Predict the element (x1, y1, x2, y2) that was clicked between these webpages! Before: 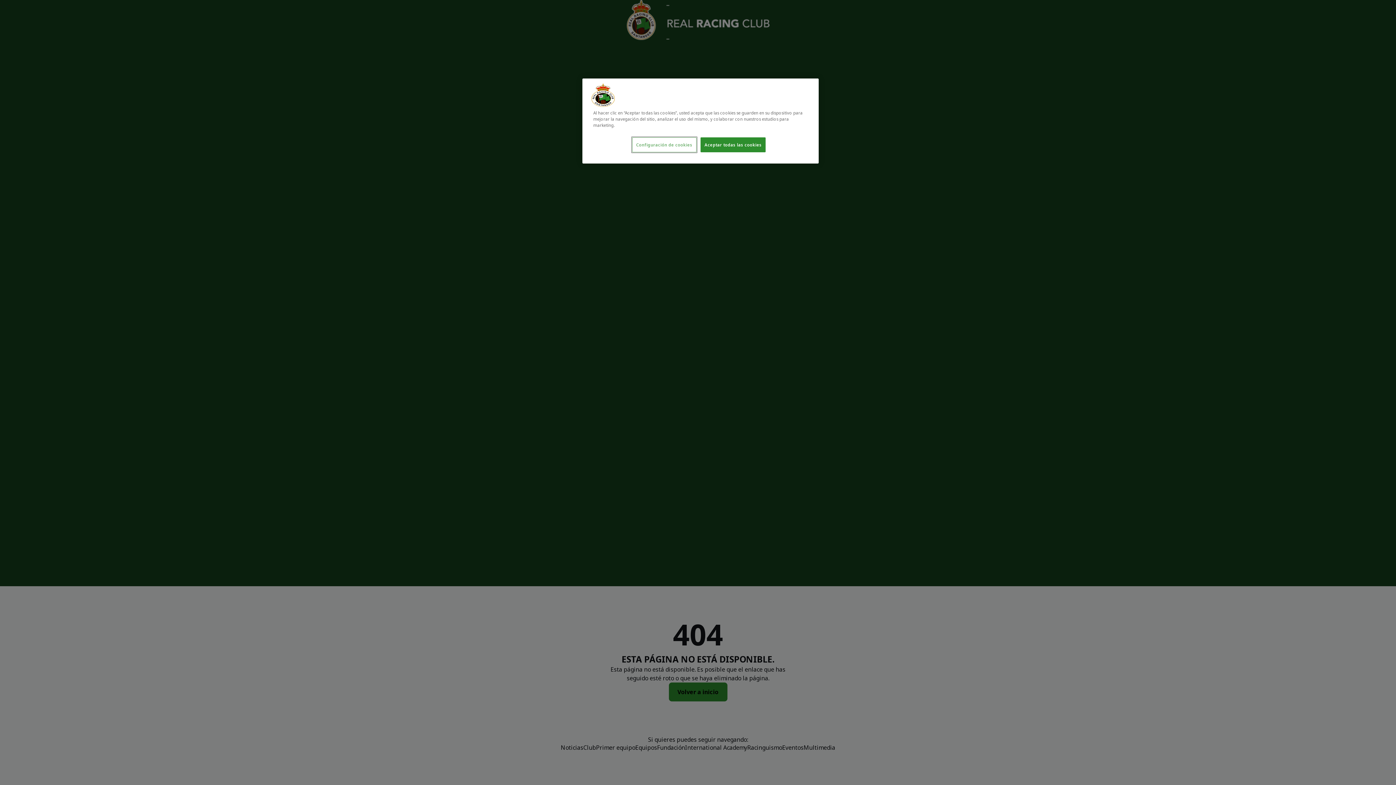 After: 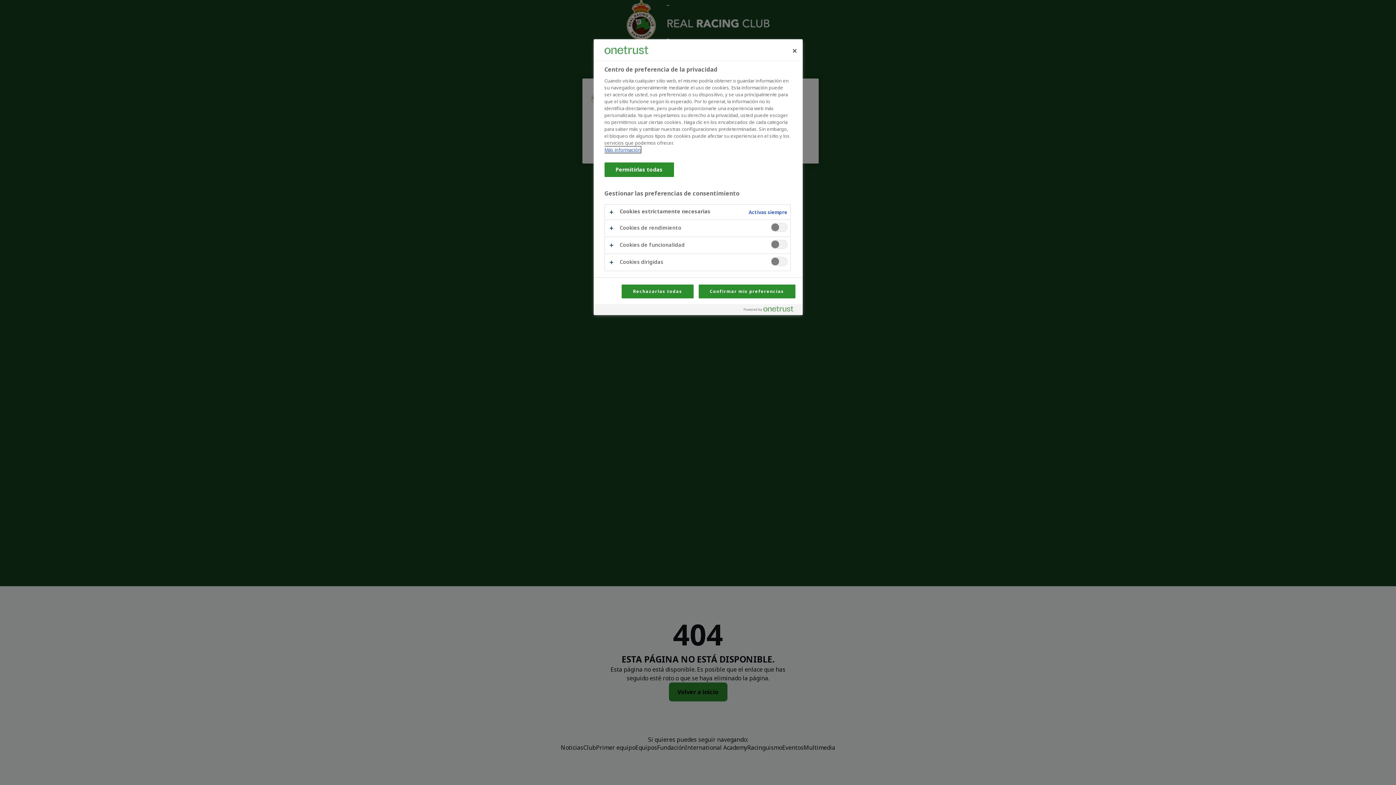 Action: label: Configuración de cookies bbox: (632, 137, 696, 152)